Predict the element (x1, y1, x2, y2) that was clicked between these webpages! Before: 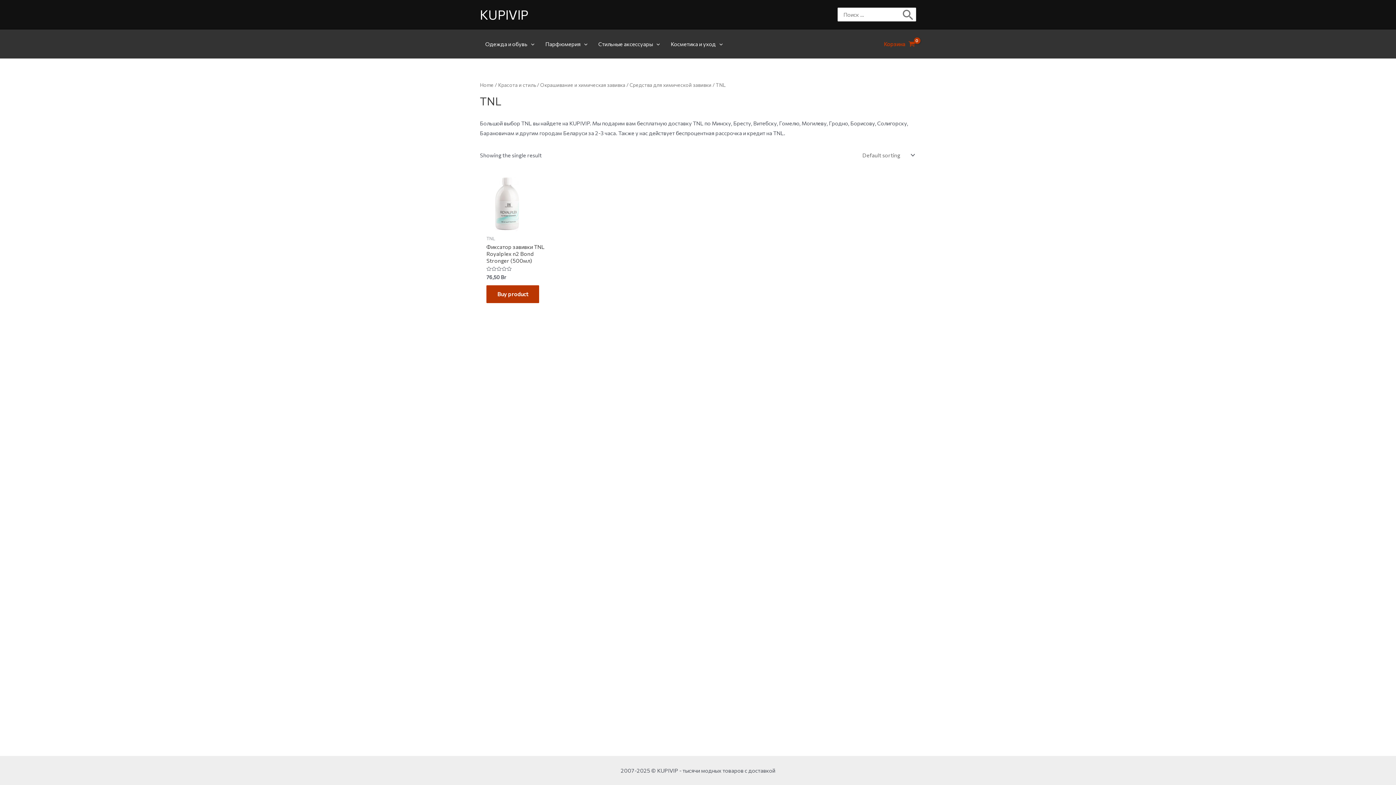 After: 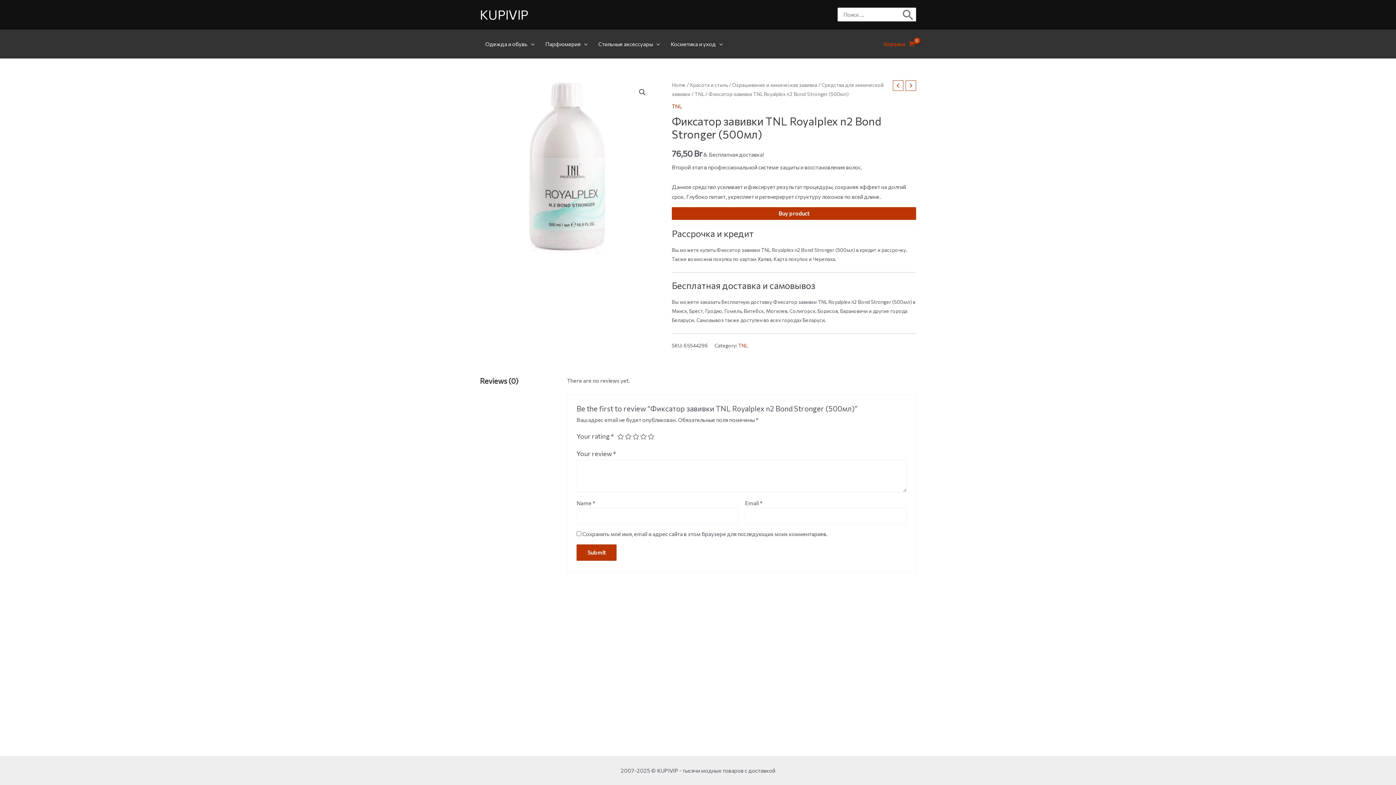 Action: label: Фиксатор завивки TNL Royalplex n2 Bond Stronger (500мл) bbox: (486, 243, 554, 264)